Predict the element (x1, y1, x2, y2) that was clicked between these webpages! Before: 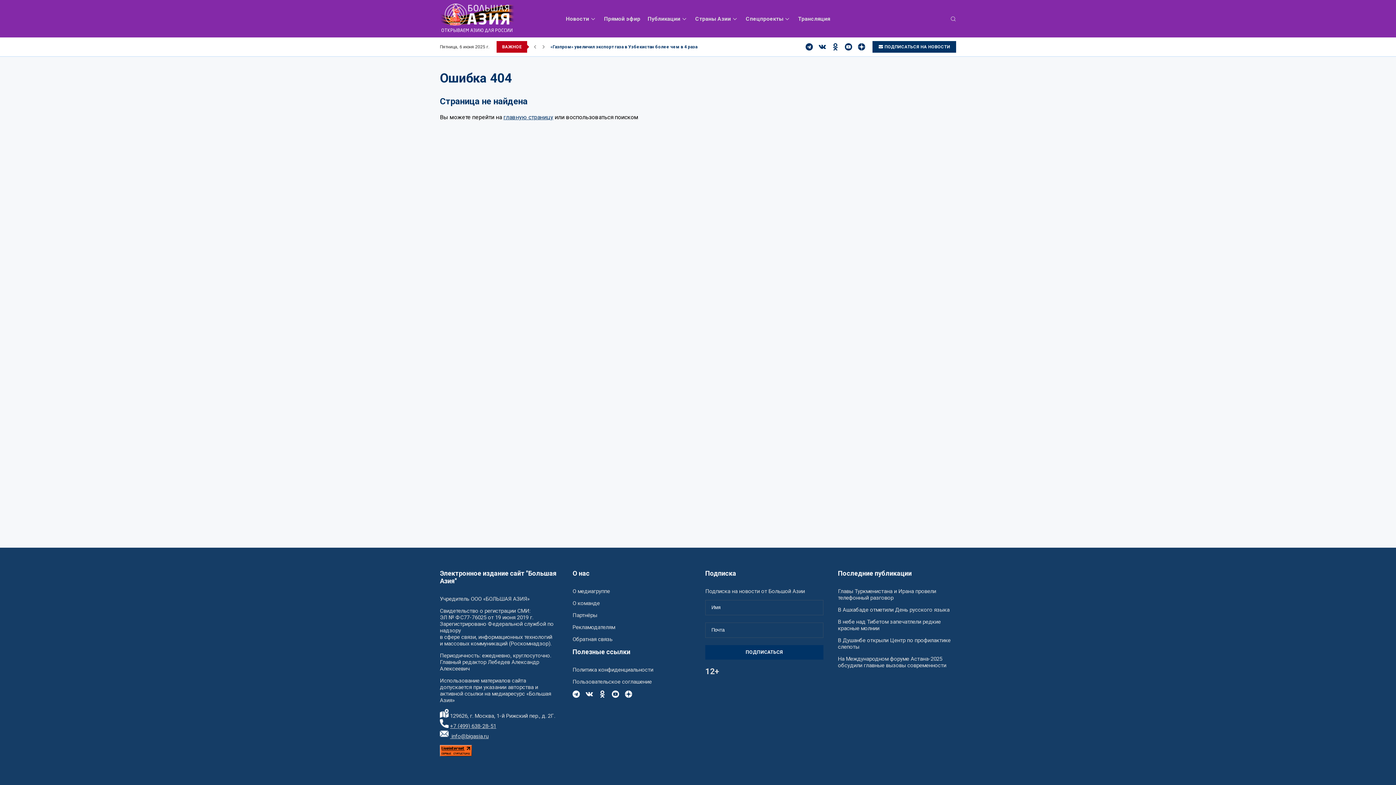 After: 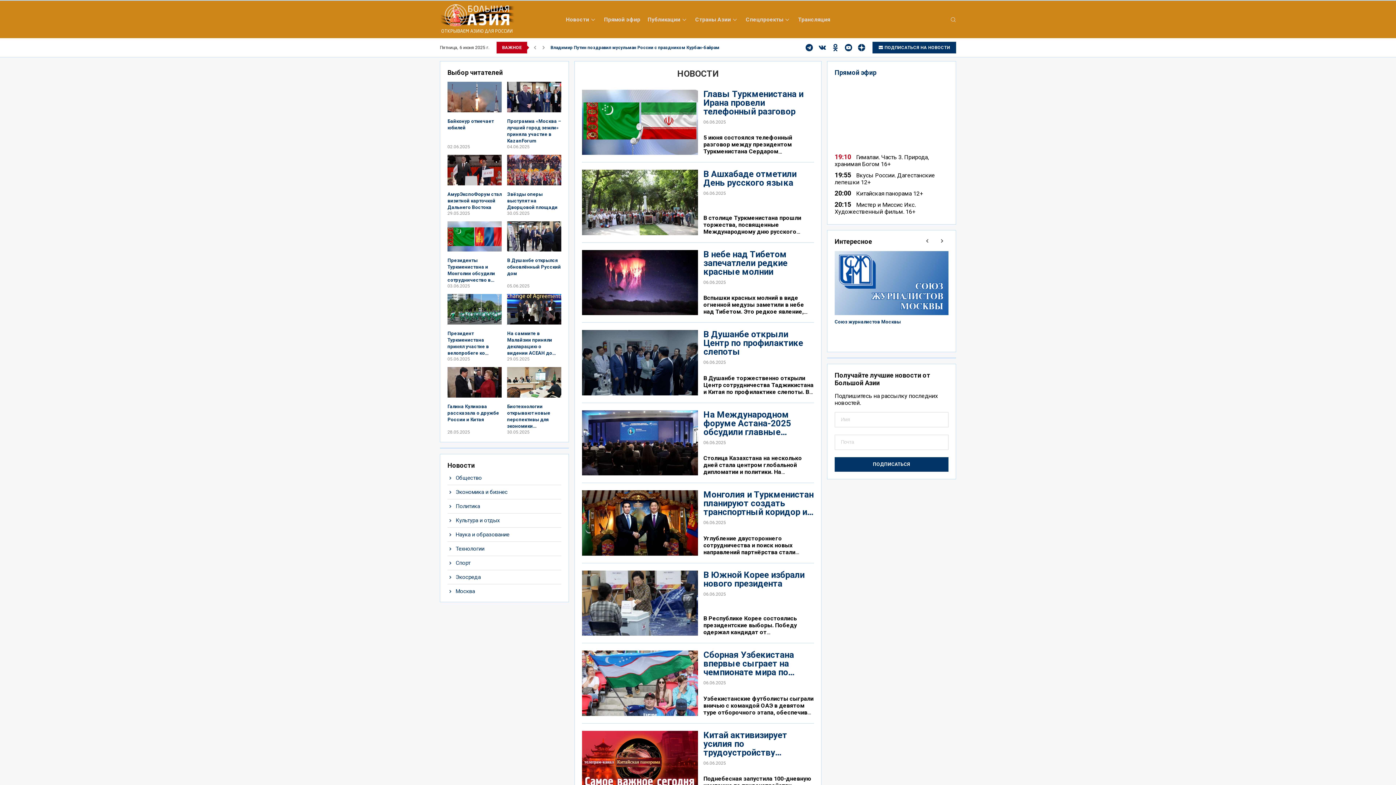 Action: bbox: (566, 15, 596, 22) label: Новости